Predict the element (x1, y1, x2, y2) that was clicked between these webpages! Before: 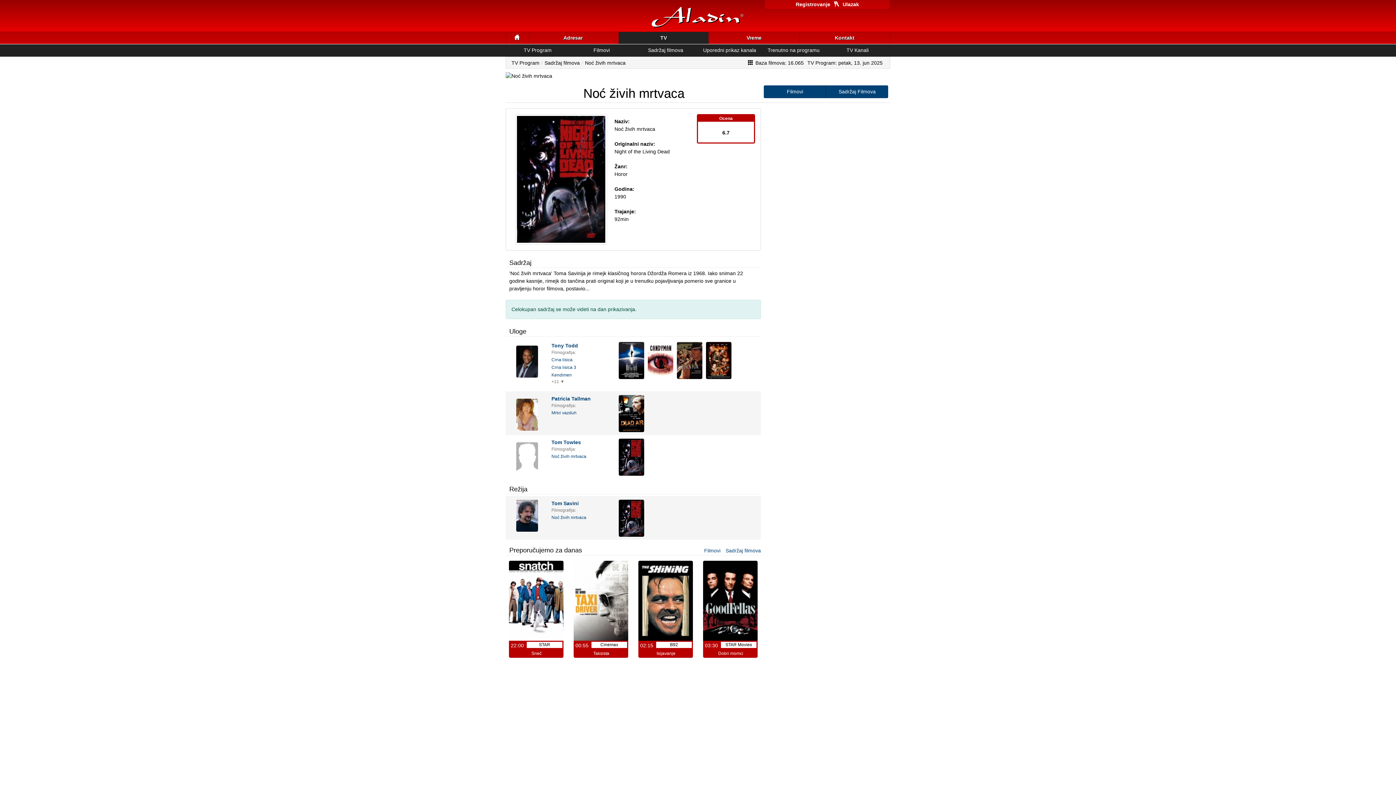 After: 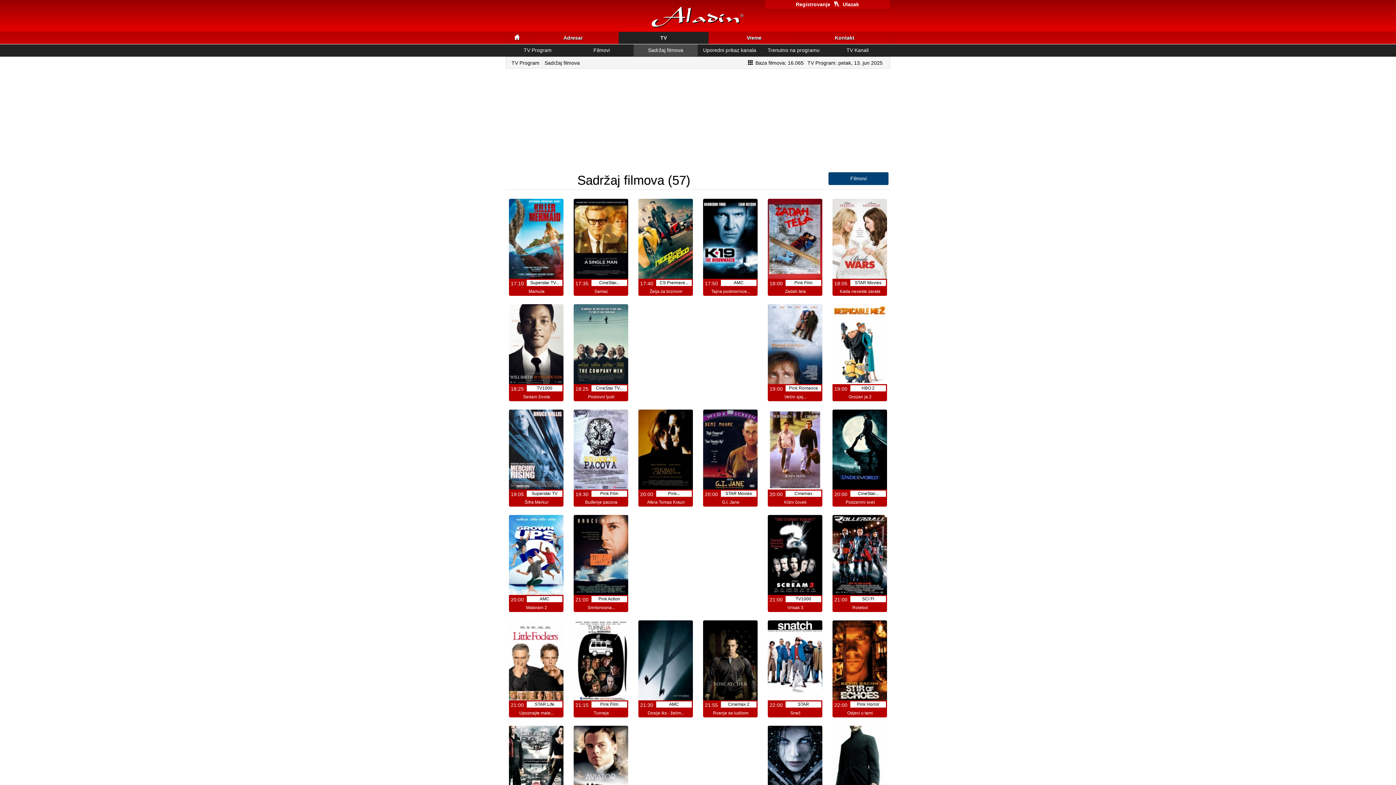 Action: bbox: (826, 85, 888, 98) label: Sadržaj Filmova